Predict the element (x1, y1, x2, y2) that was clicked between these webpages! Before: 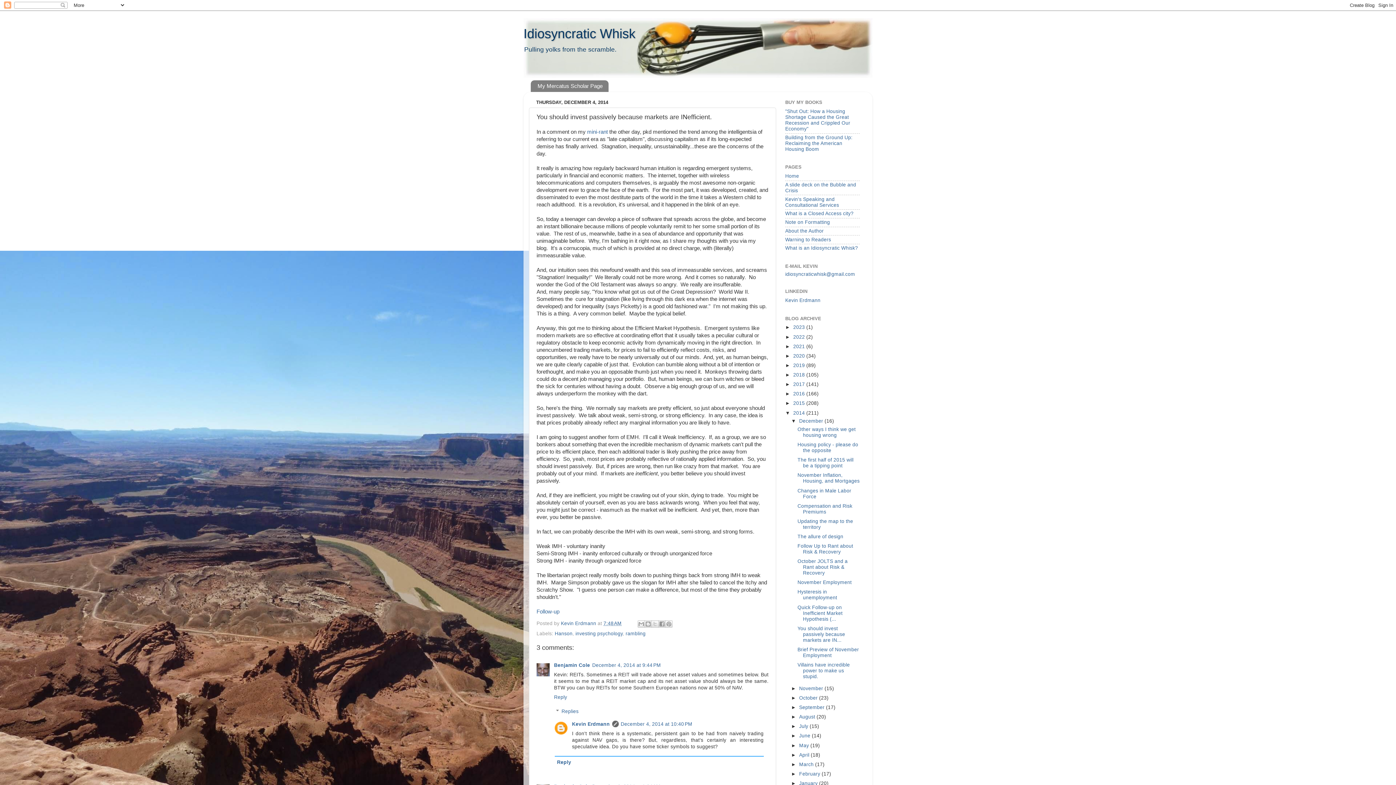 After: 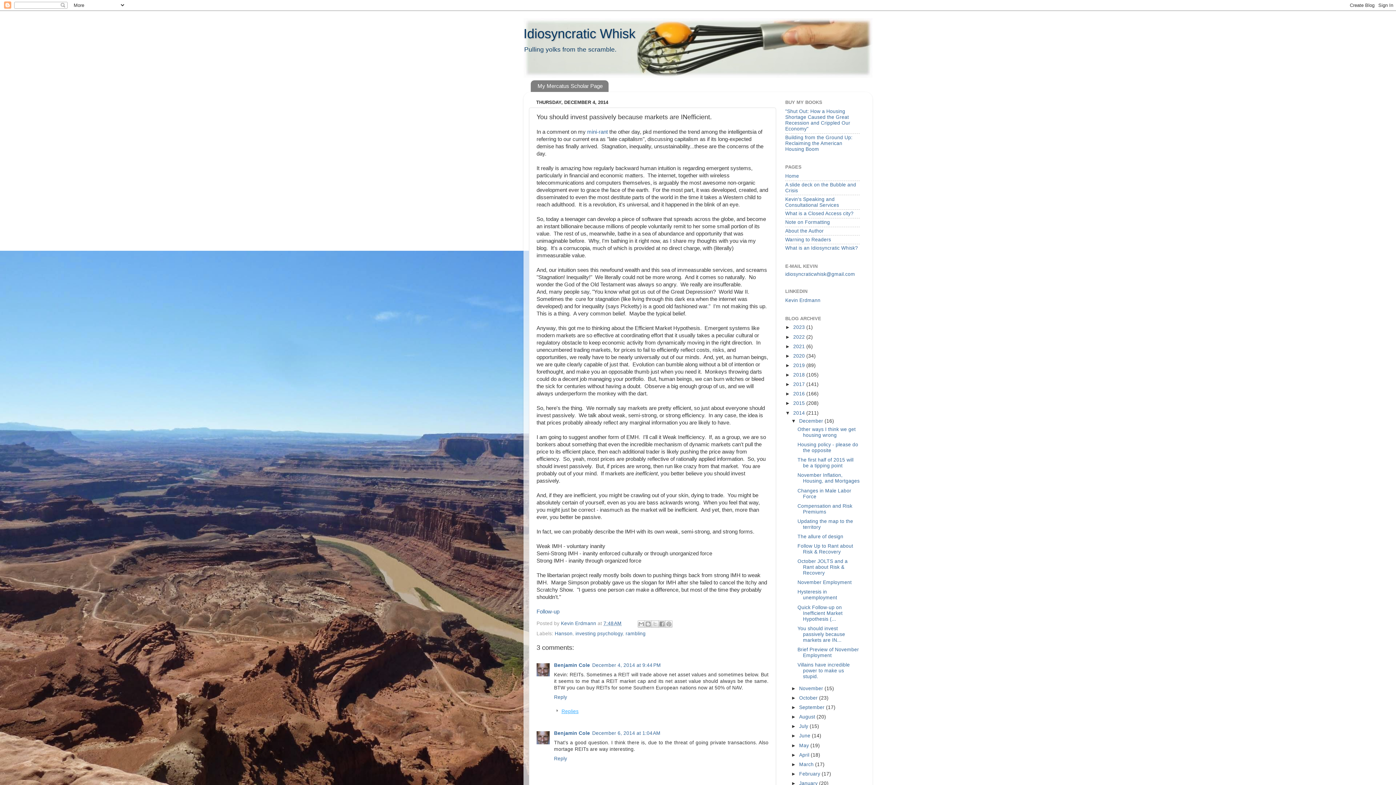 Action: label: Replies bbox: (561, 709, 578, 714)